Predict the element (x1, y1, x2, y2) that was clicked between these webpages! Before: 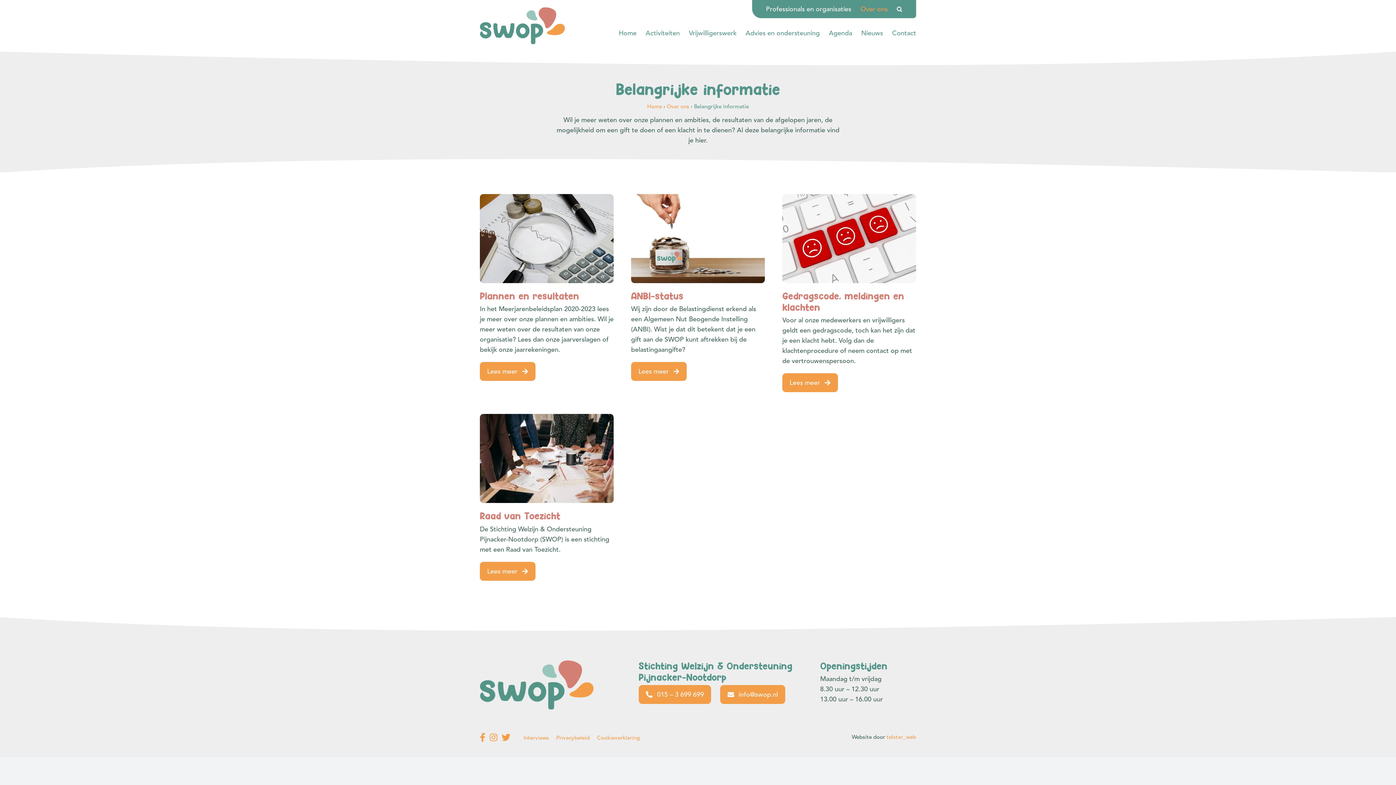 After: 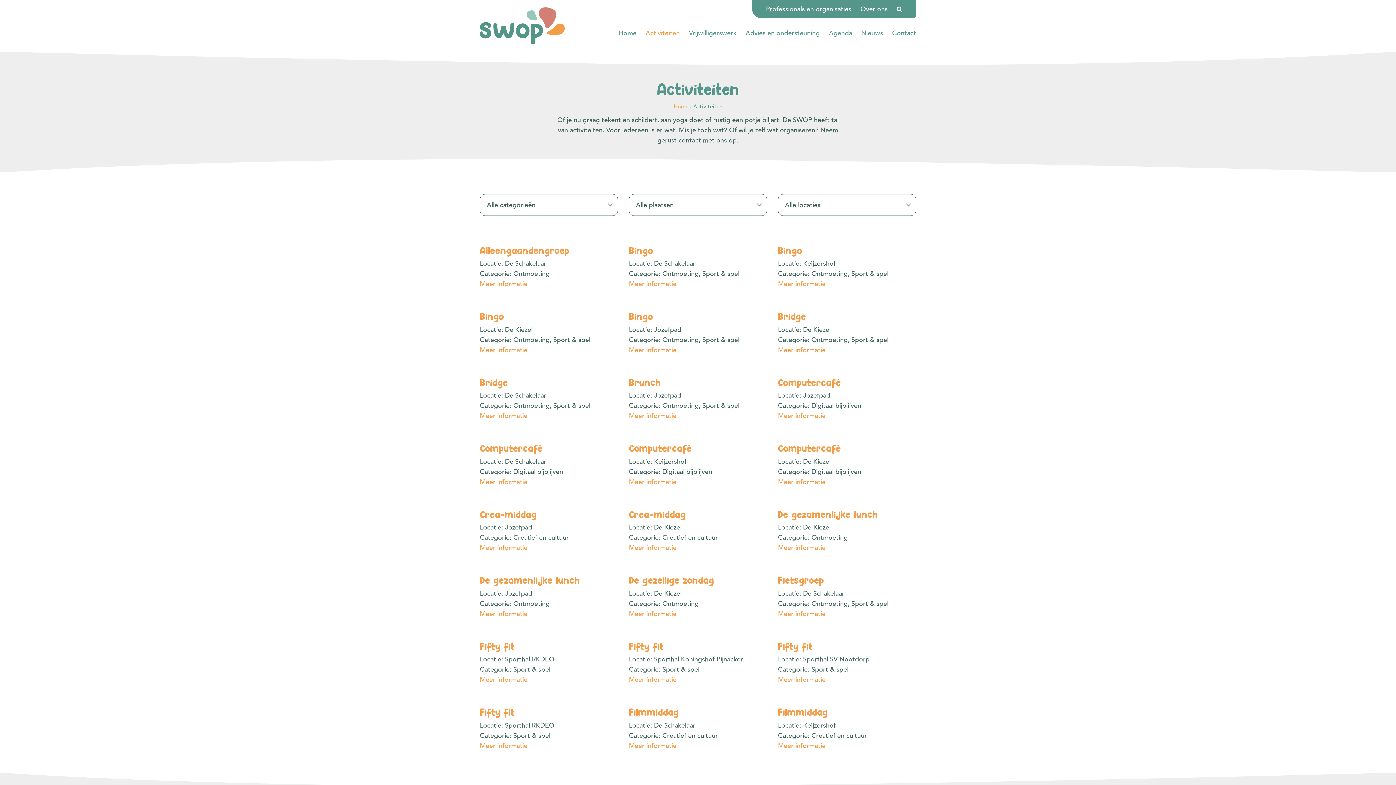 Action: bbox: (645, 24, 680, 42) label: Activiteiten